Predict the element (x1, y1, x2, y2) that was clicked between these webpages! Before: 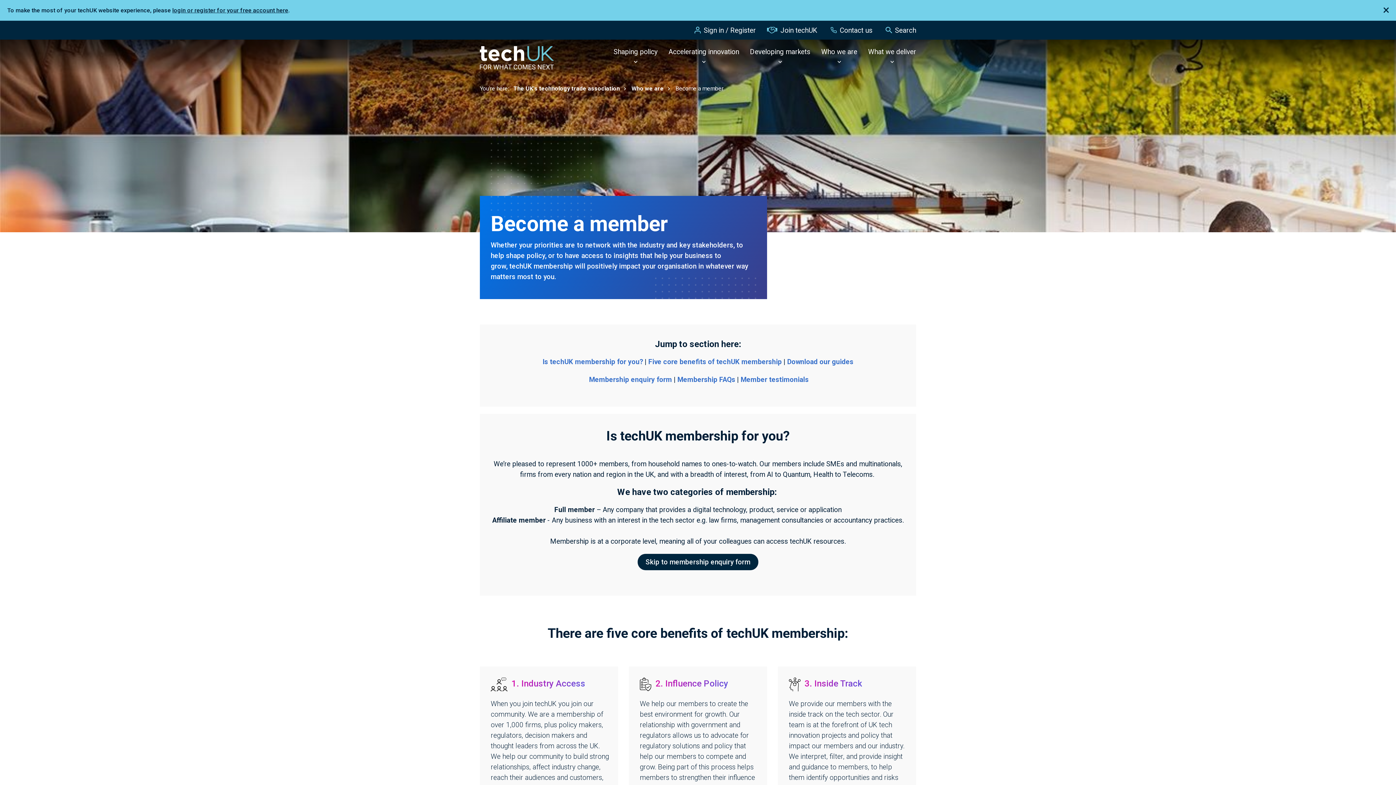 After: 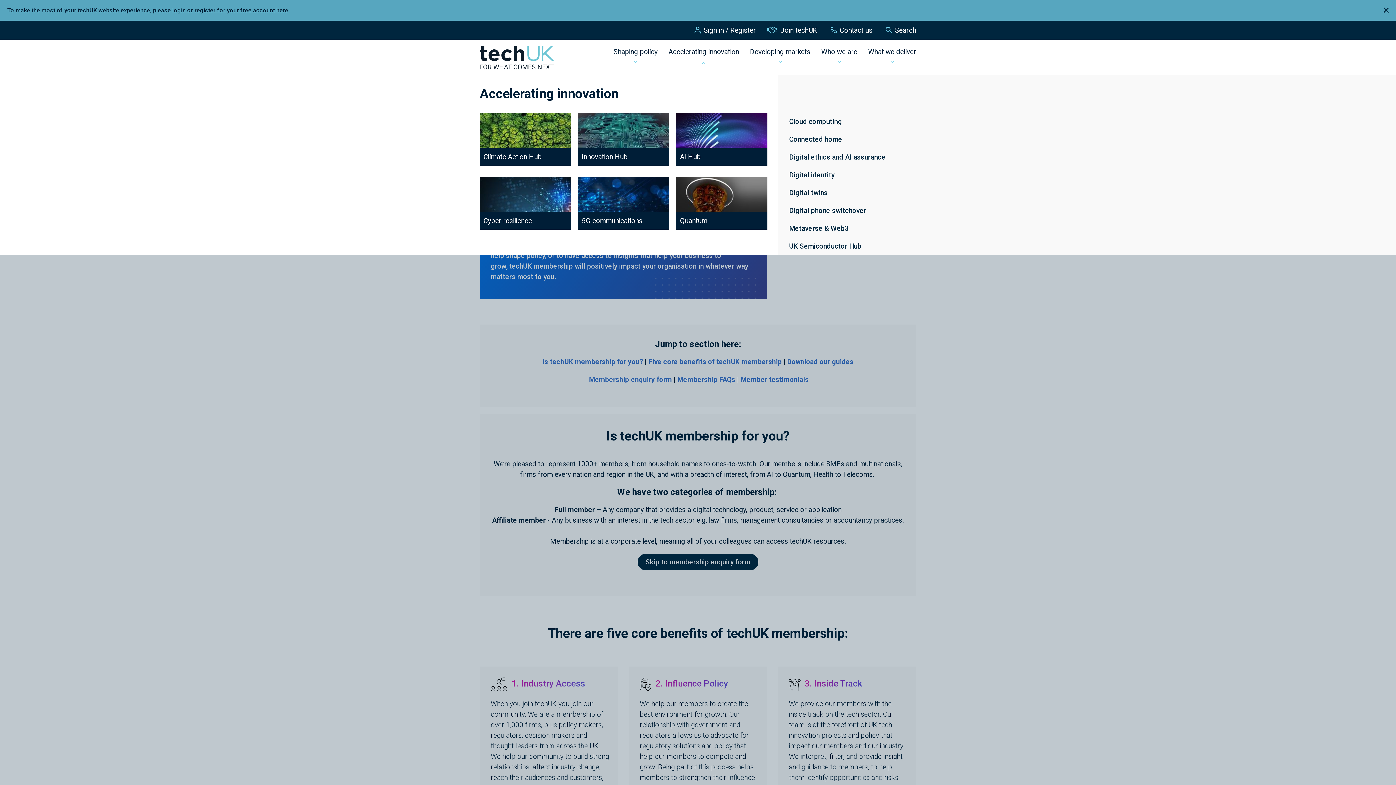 Action: bbox: (668, 57, 739, 68)